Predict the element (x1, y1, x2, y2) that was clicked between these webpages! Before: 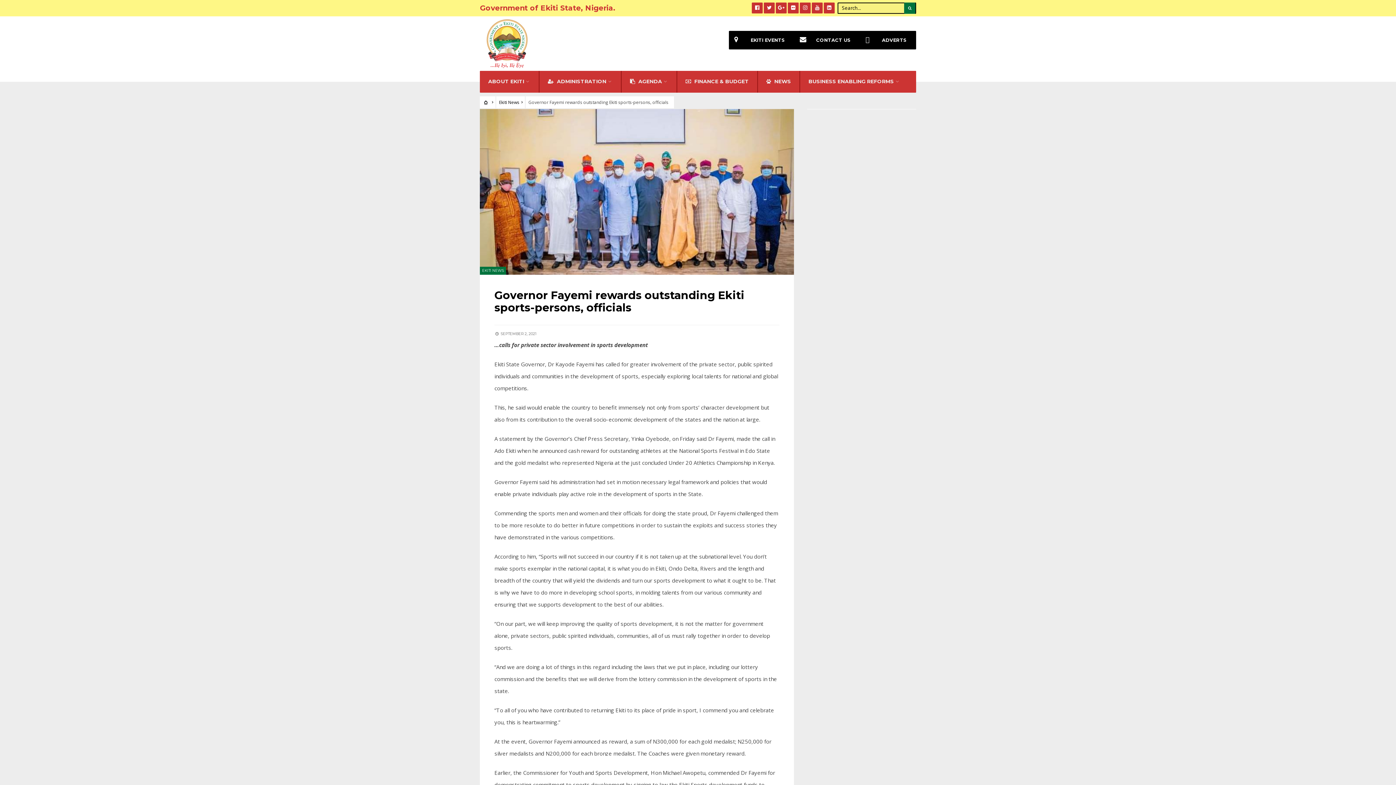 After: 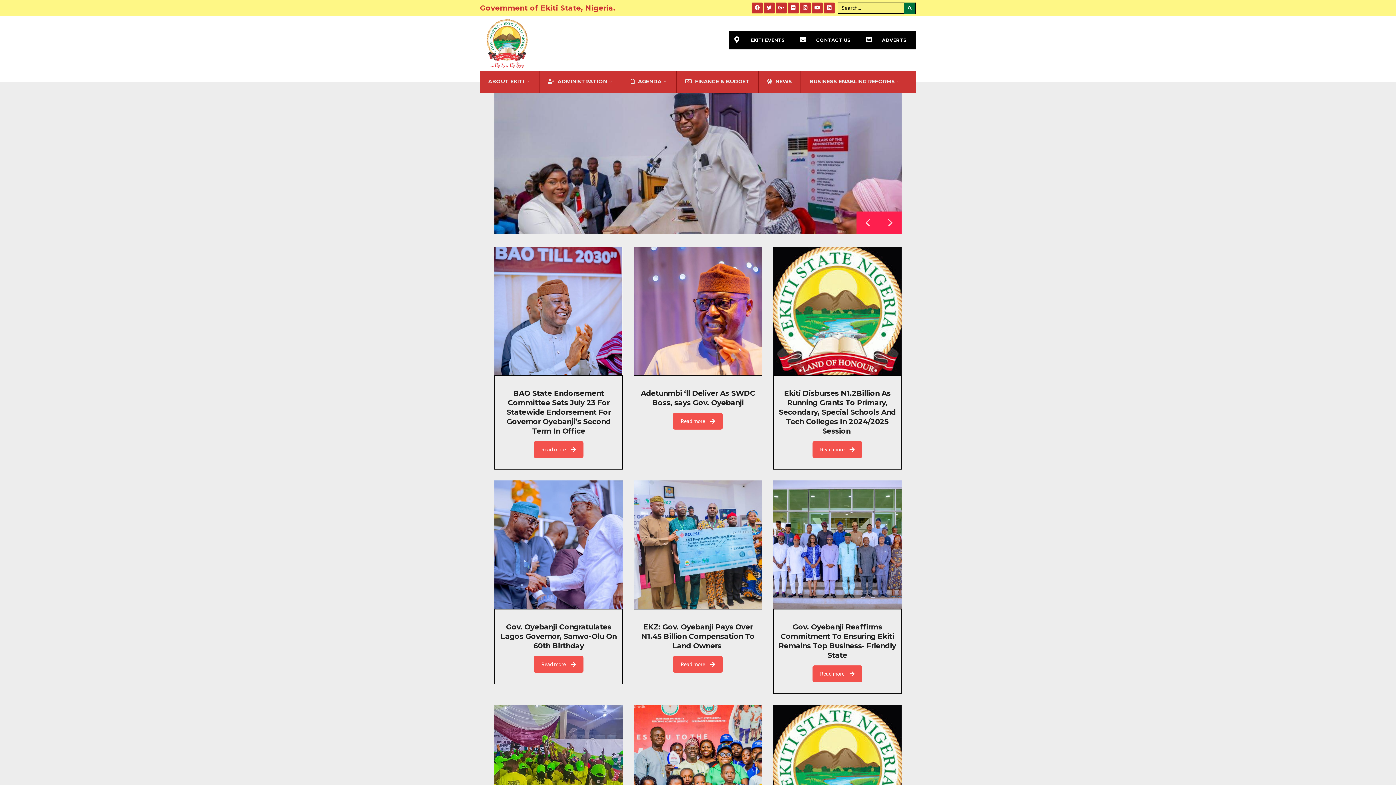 Action: bbox: (480, 16, 534, 70)